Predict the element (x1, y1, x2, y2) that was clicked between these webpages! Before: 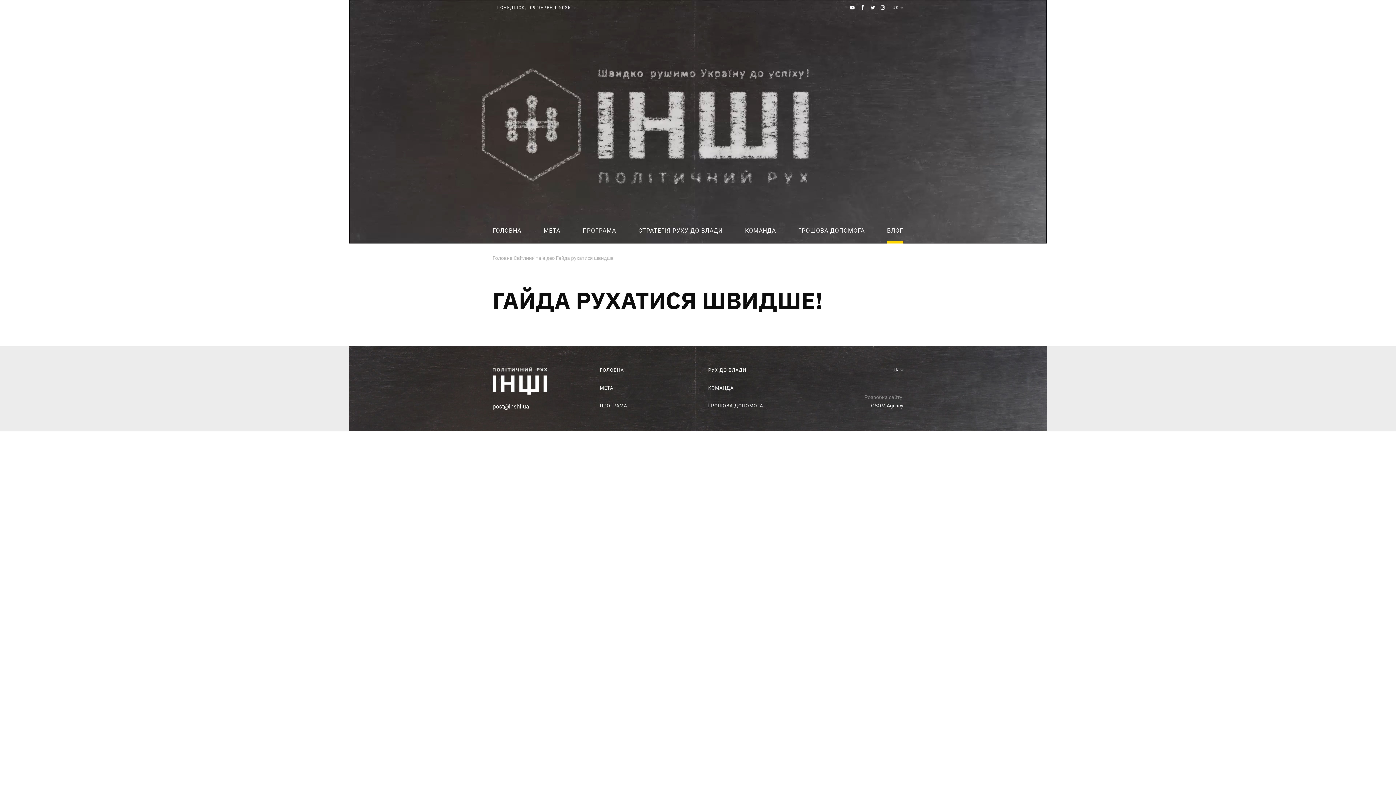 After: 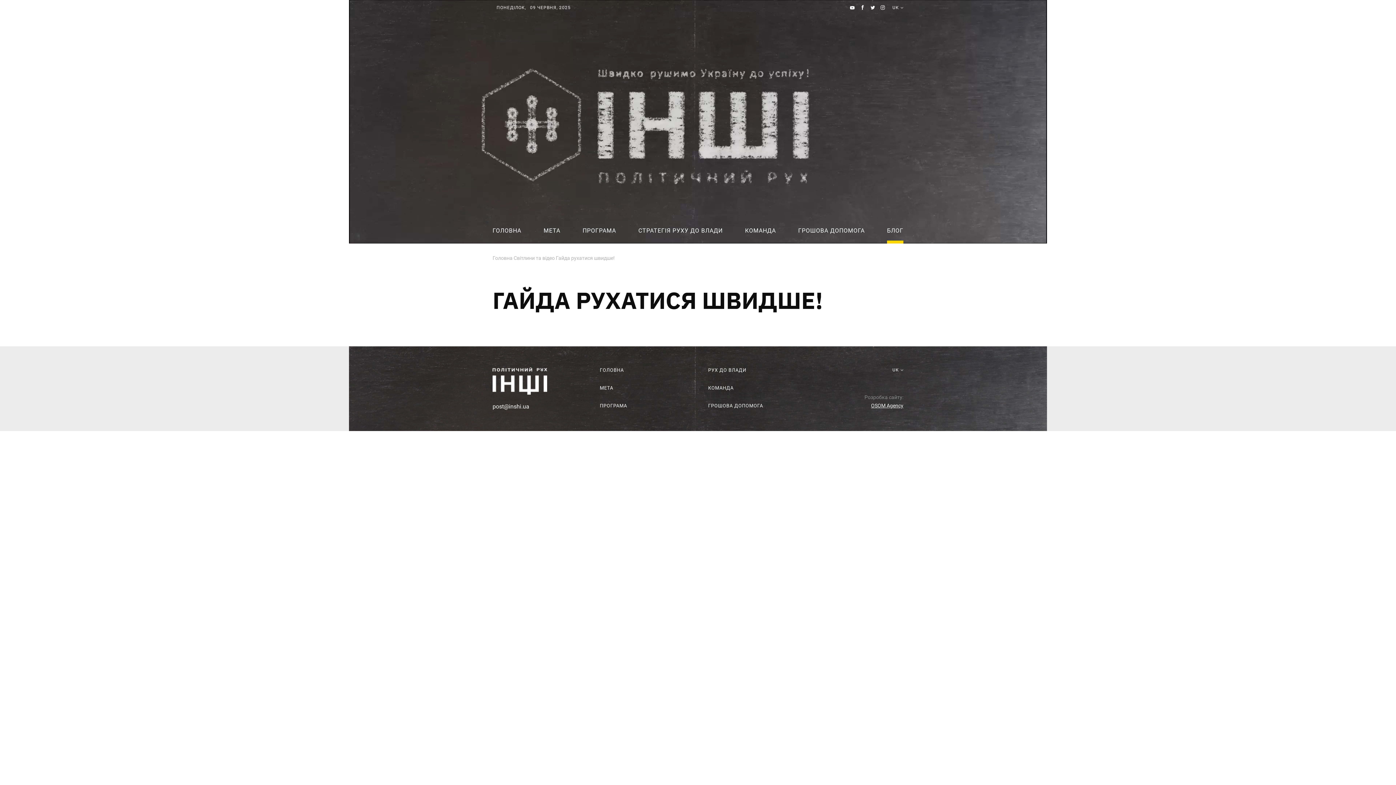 Action: label: UK bbox: (892, 13, 899, 18)